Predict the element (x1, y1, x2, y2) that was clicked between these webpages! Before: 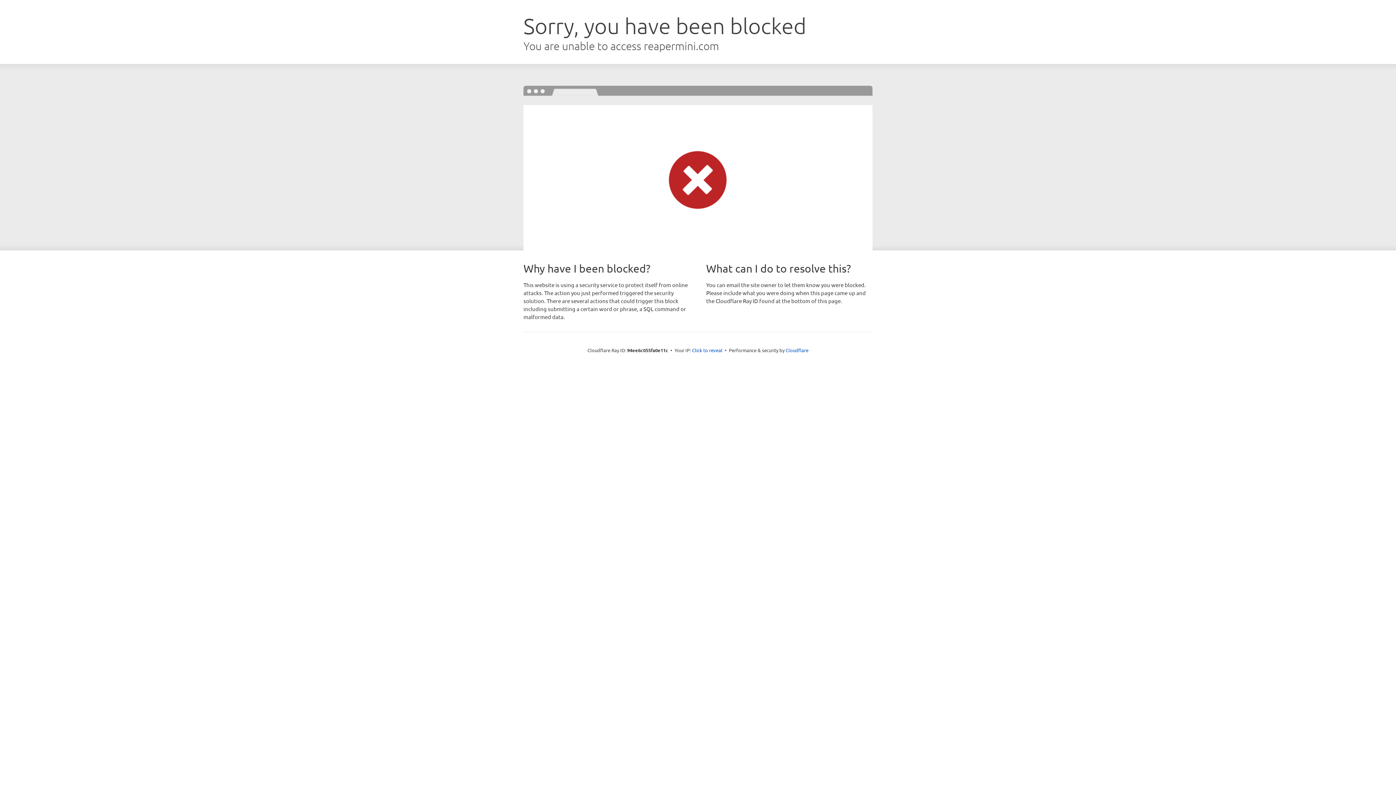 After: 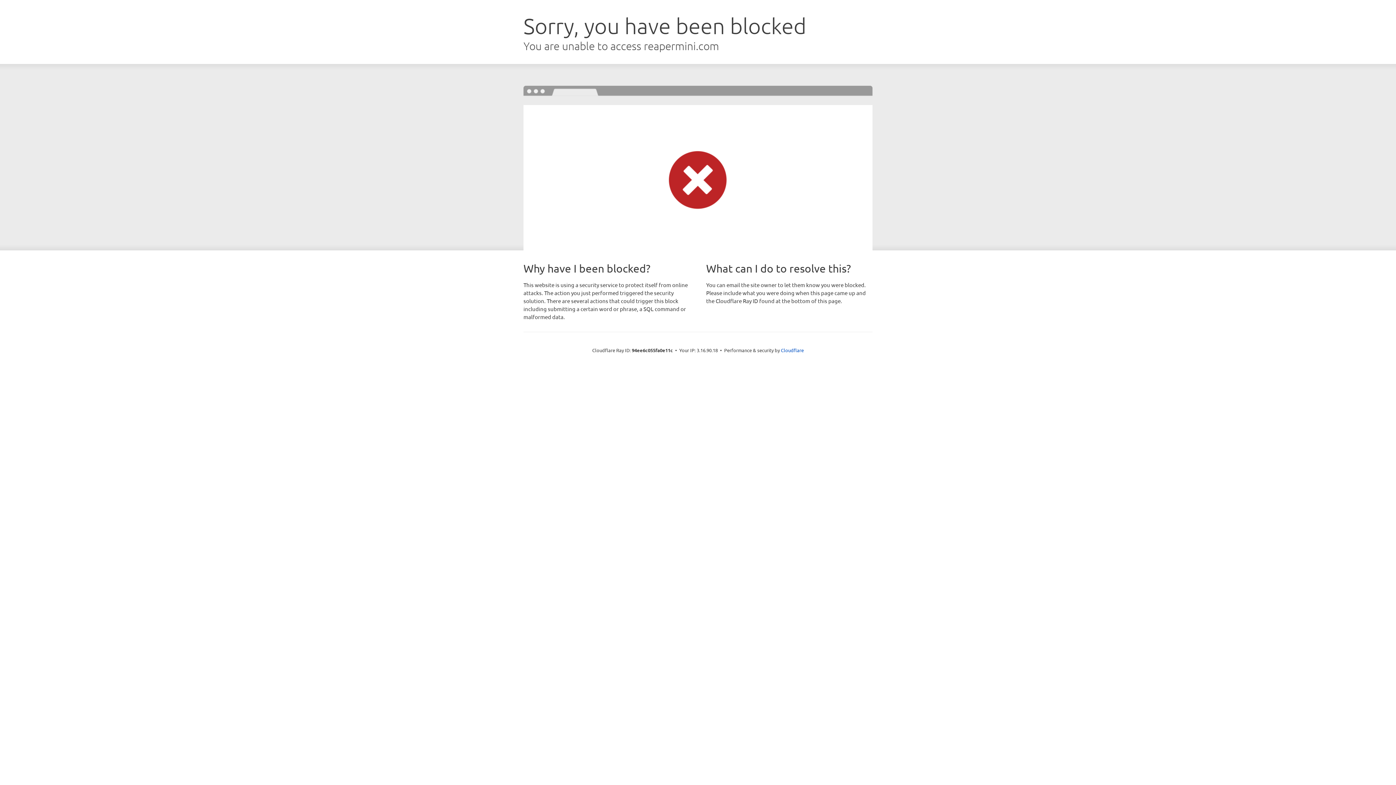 Action: bbox: (692, 346, 722, 353) label: Click to reveal